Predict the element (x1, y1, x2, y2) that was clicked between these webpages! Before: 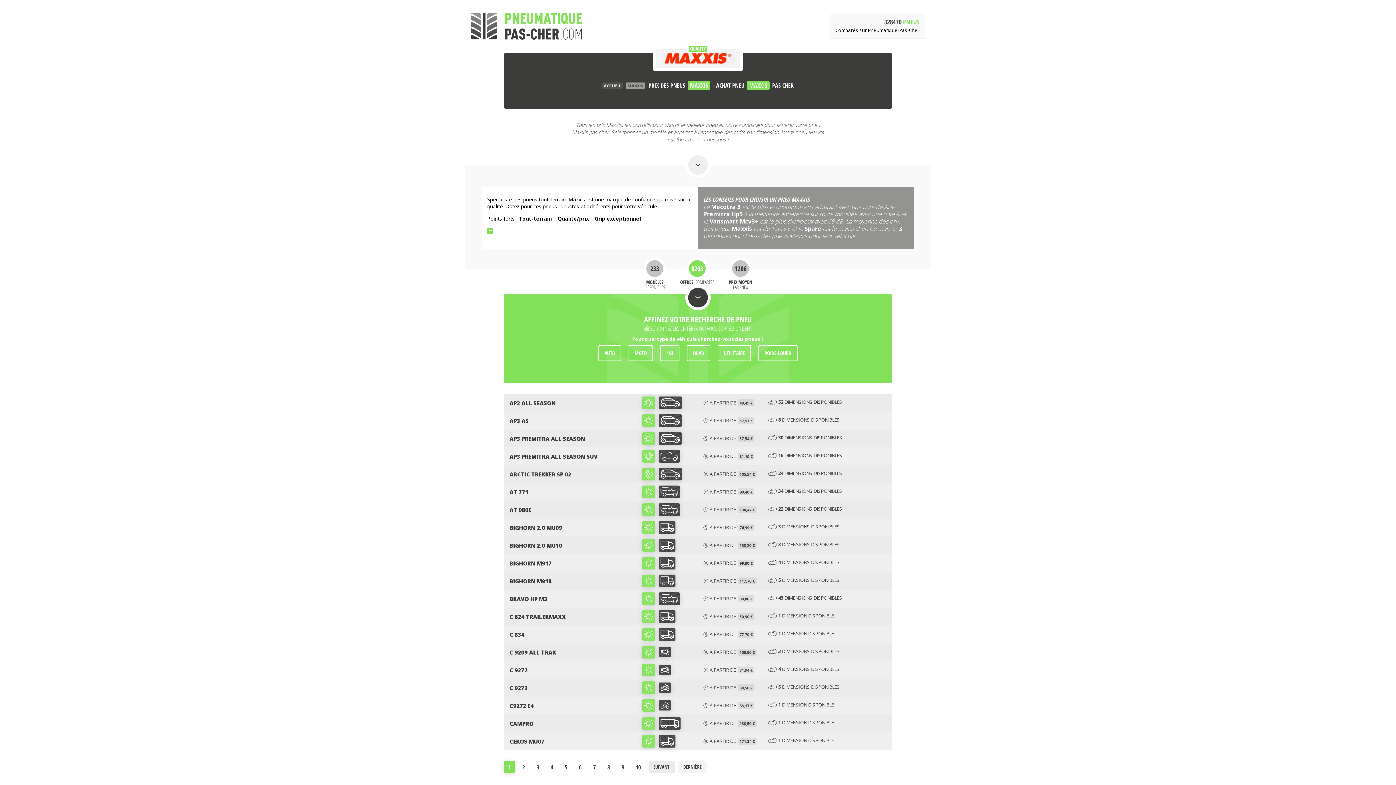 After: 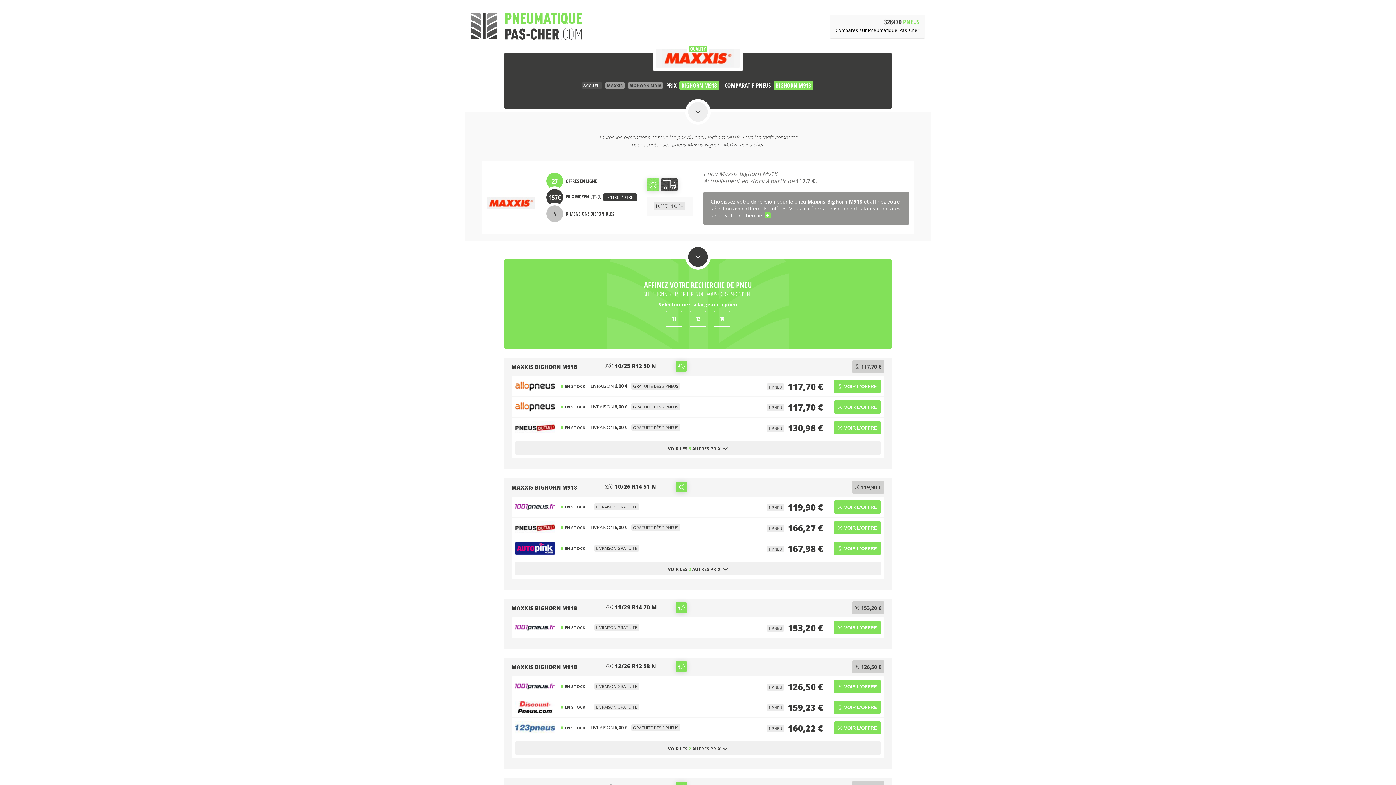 Action: bbox: (504, 574, 892, 587) label: BIGHORN M918

À PARTIR DE

117,70 €

5 DIMENSIONS DISPONIBLES